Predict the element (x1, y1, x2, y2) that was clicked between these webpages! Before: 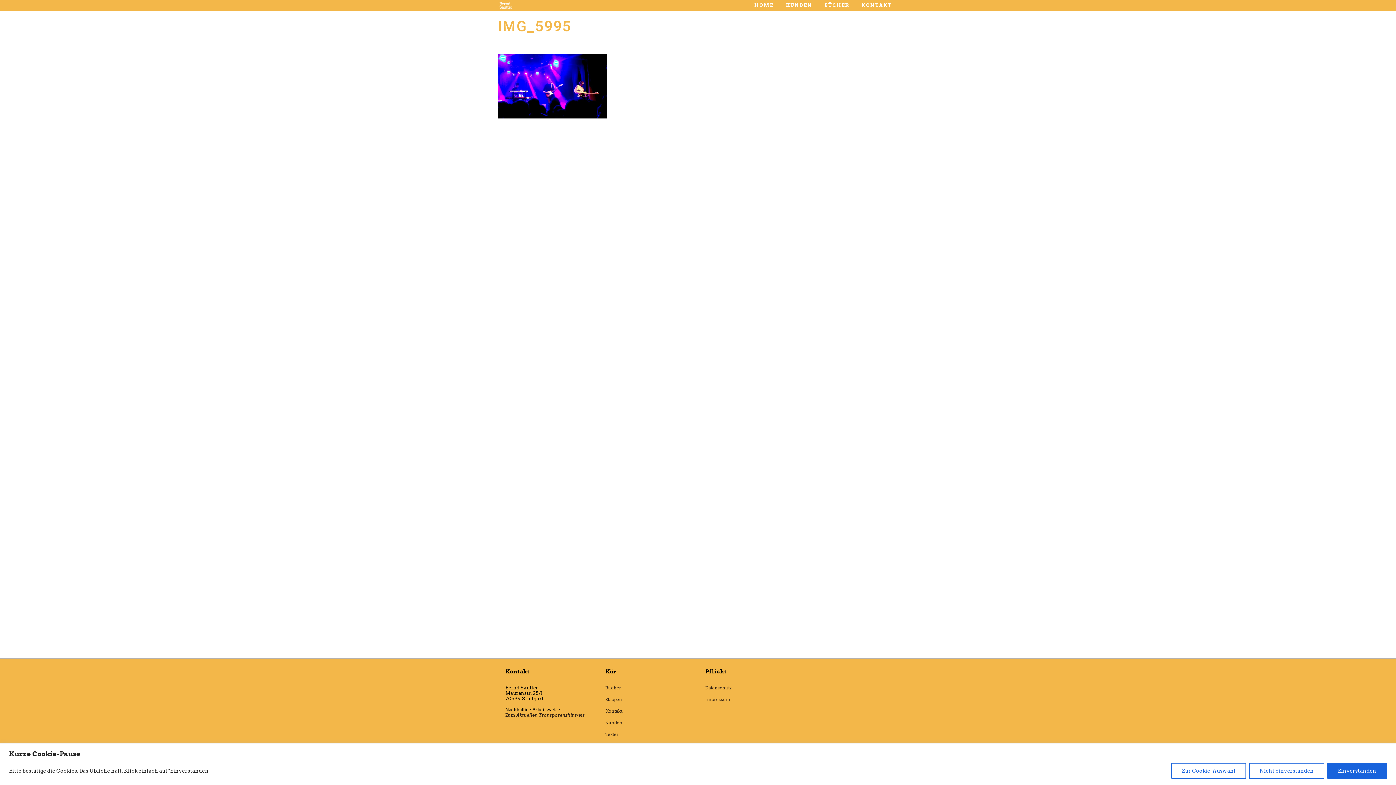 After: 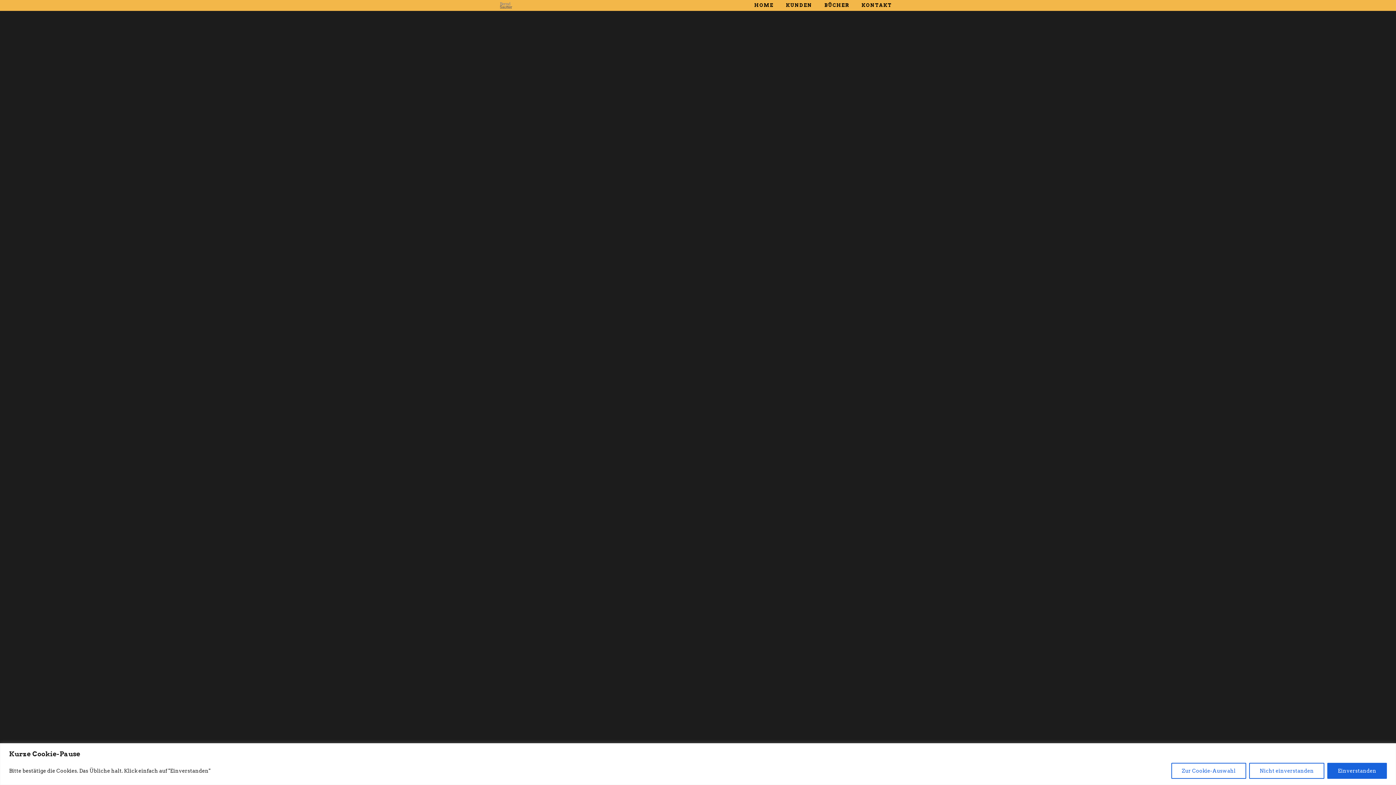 Action: label: Texter bbox: (605, 732, 696, 737)